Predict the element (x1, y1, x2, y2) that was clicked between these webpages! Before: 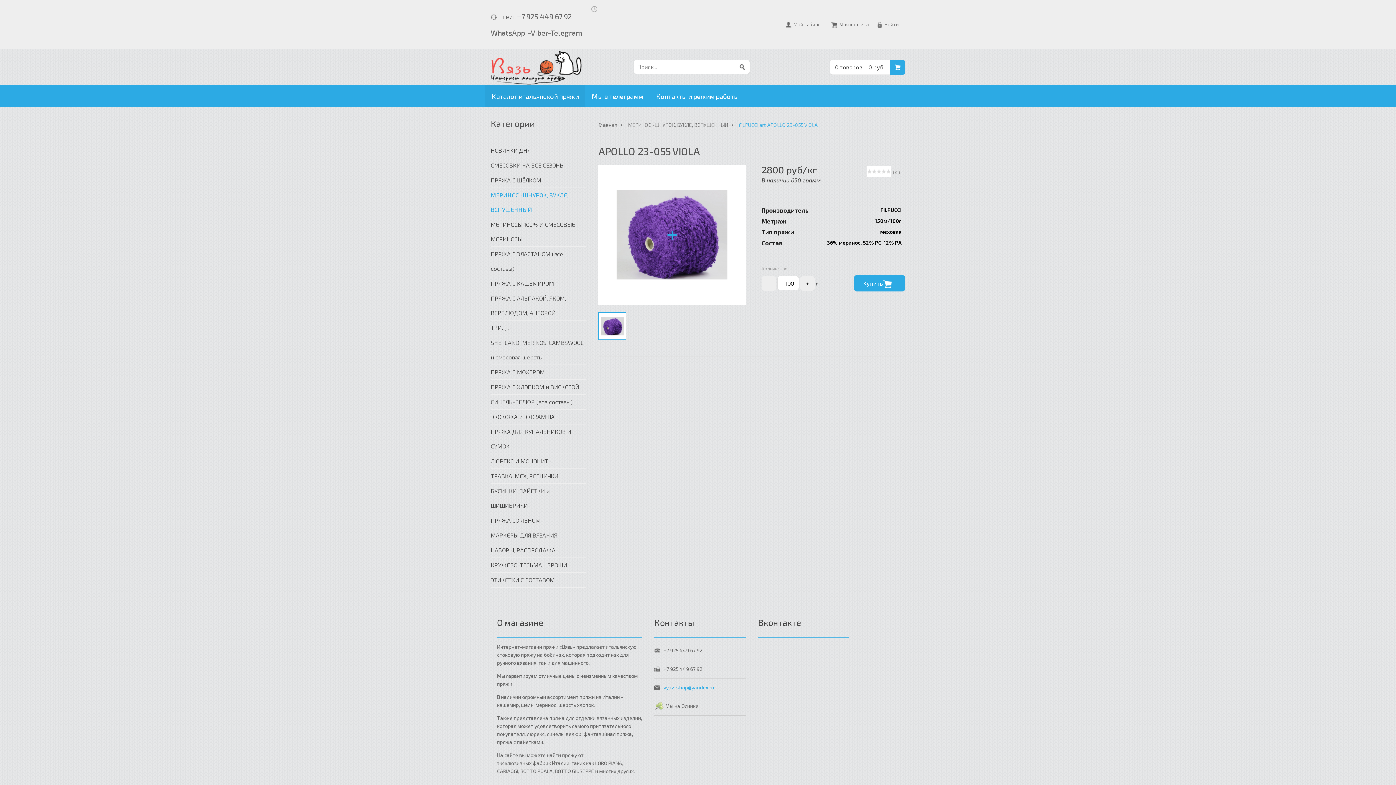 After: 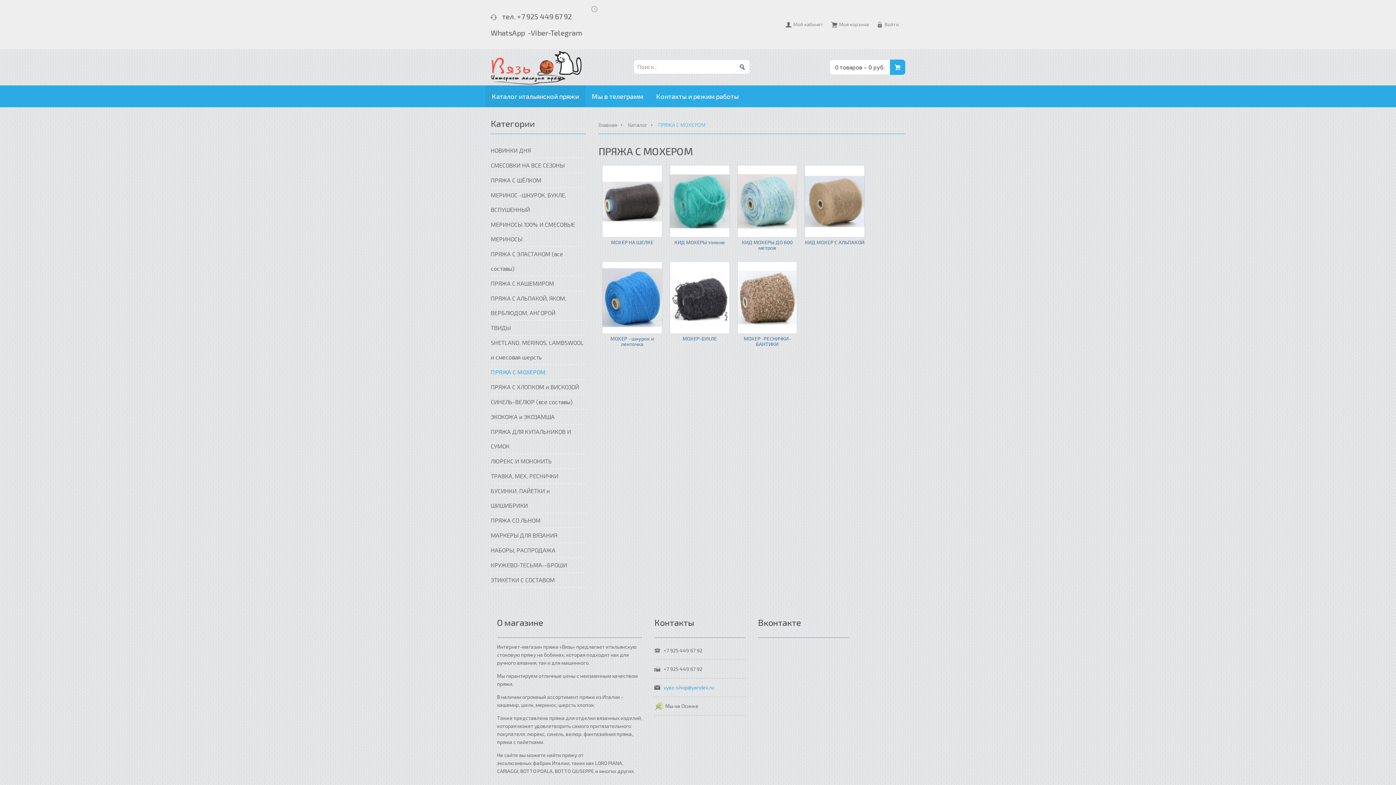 Action: bbox: (490, 368, 545, 375) label: ПРЯЖА С МОХЕРОМ